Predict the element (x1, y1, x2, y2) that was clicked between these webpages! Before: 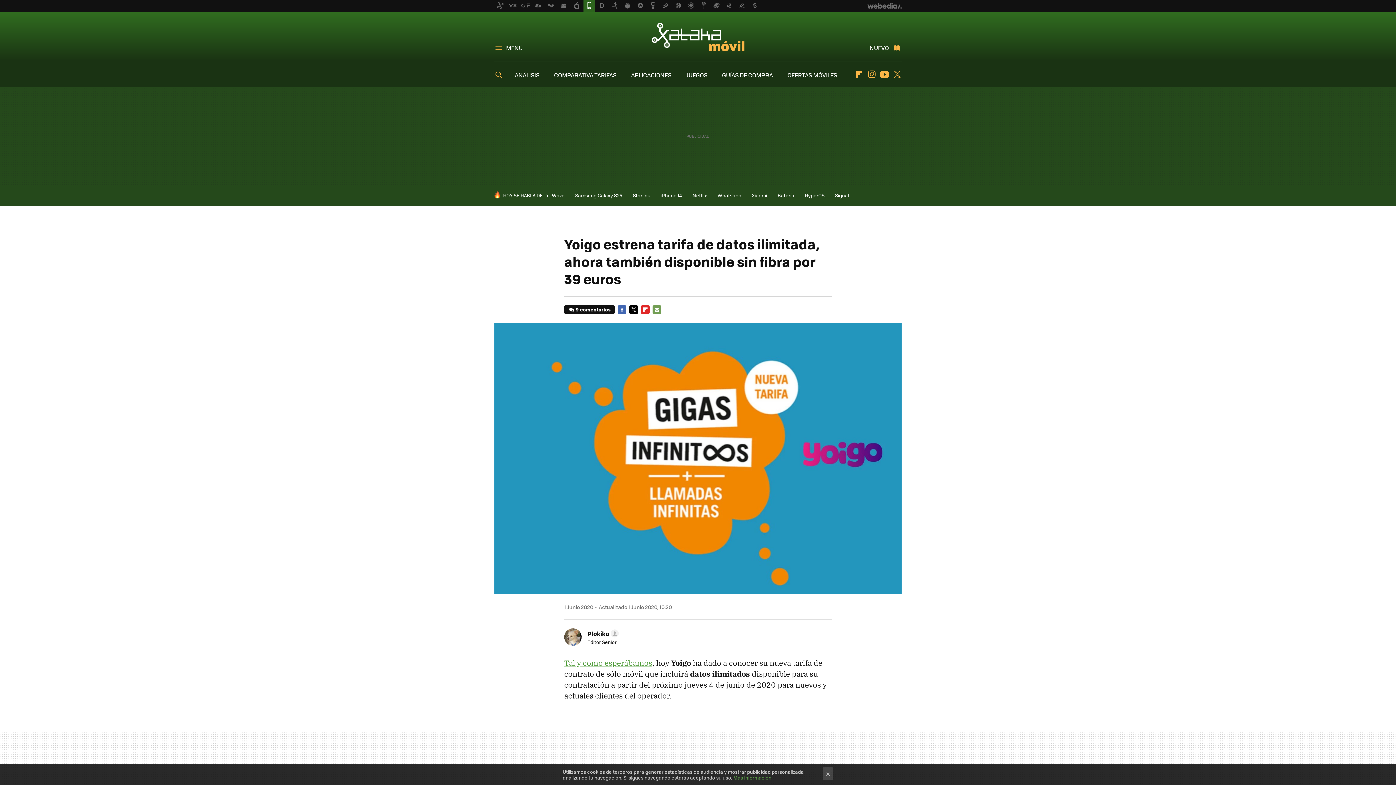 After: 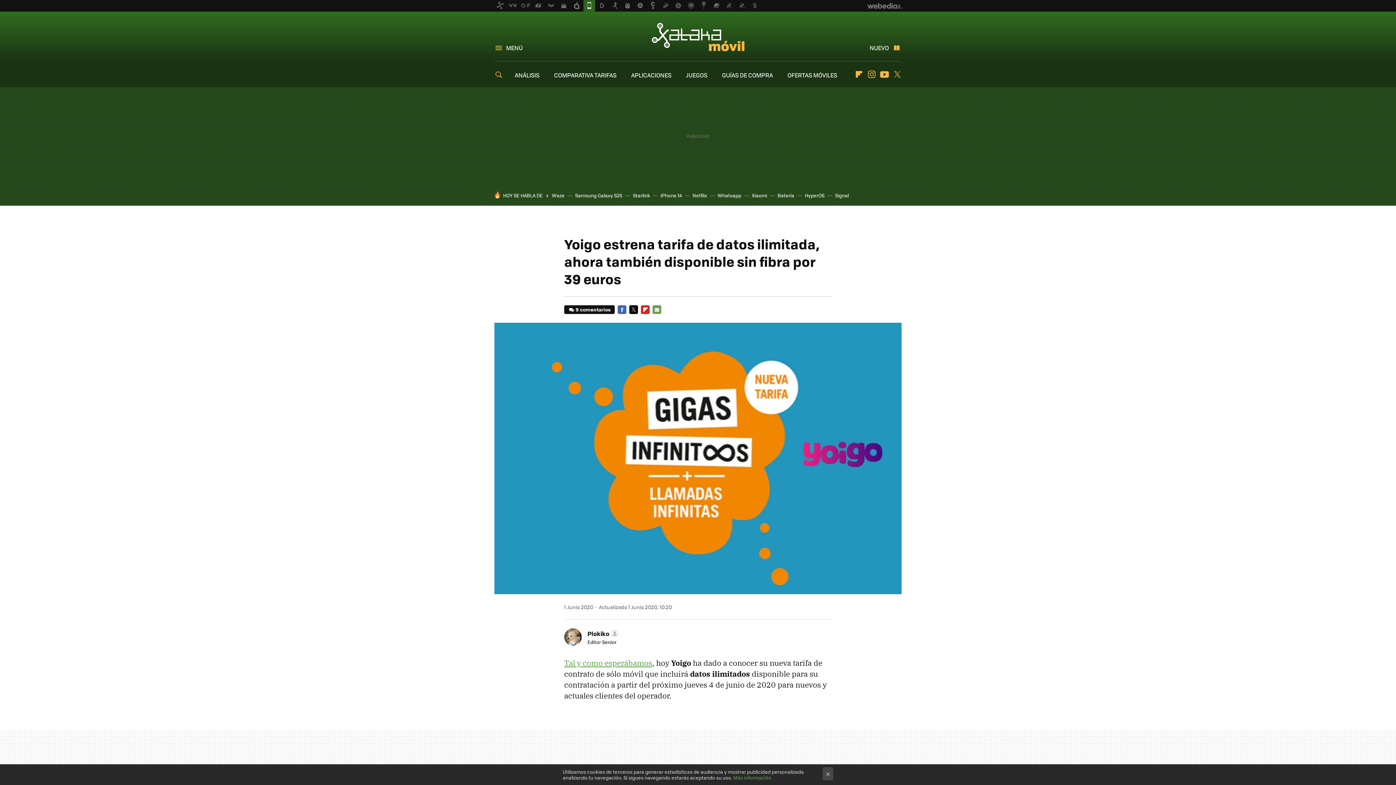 Action: label: FLIPBOARD bbox: (641, 305, 649, 314)